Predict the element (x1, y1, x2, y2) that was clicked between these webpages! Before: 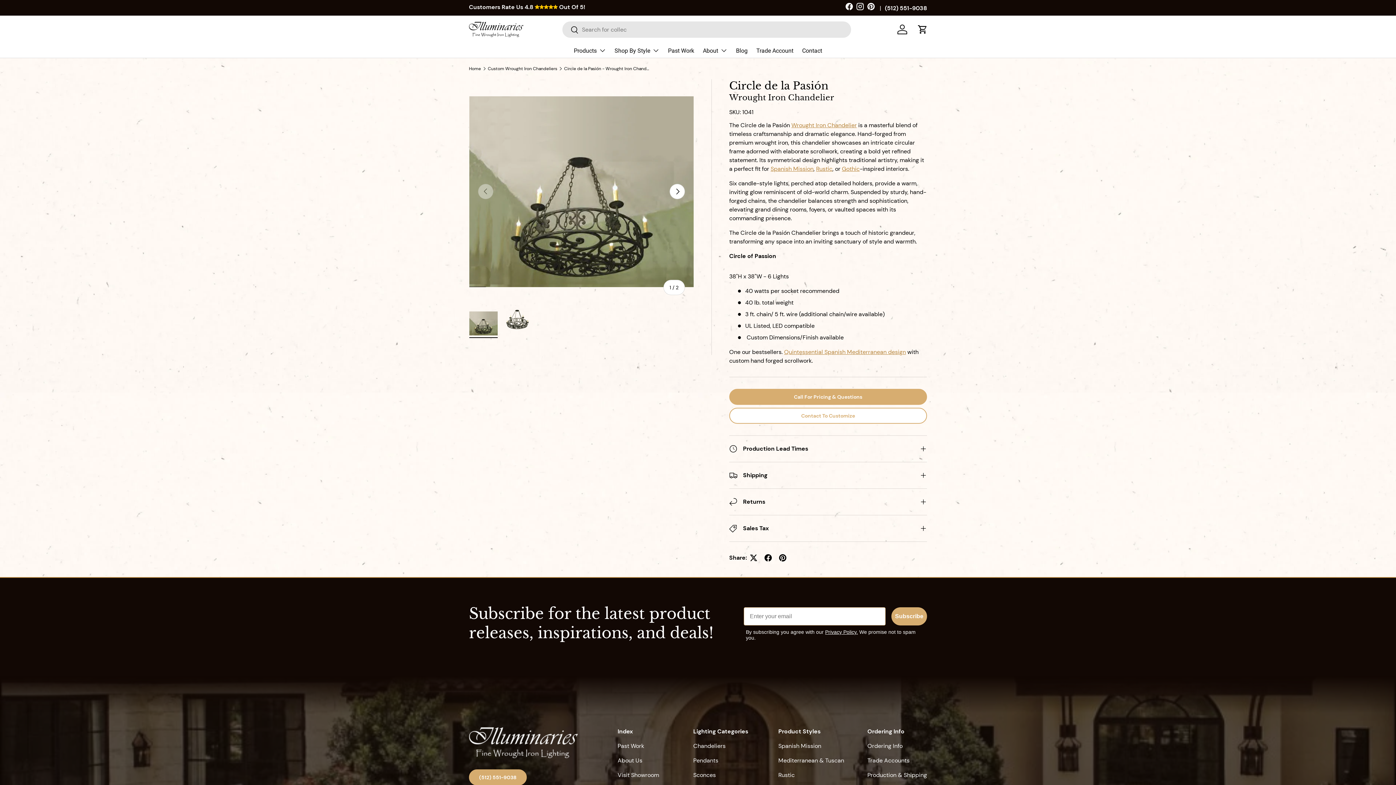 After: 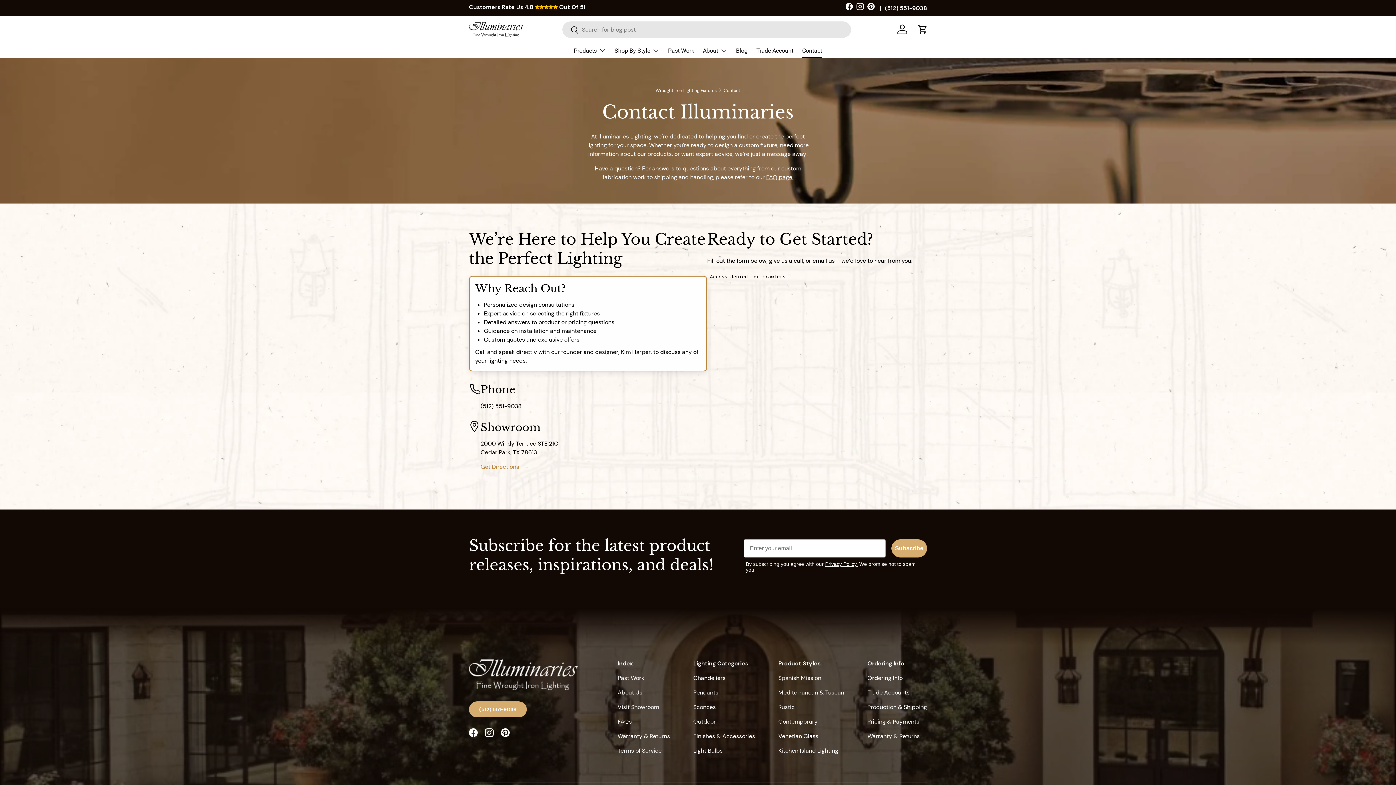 Action: bbox: (729, 408, 927, 424) label: Contact To Customize